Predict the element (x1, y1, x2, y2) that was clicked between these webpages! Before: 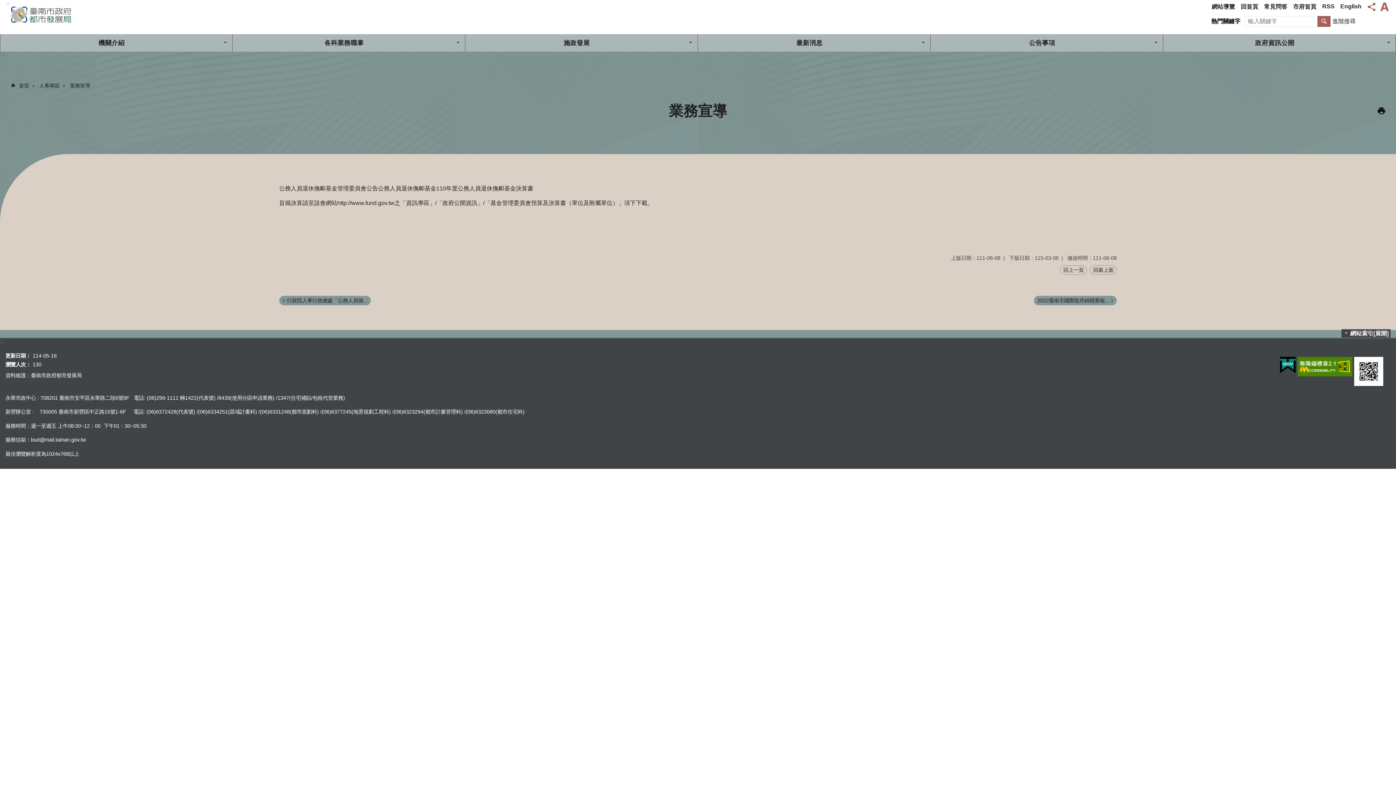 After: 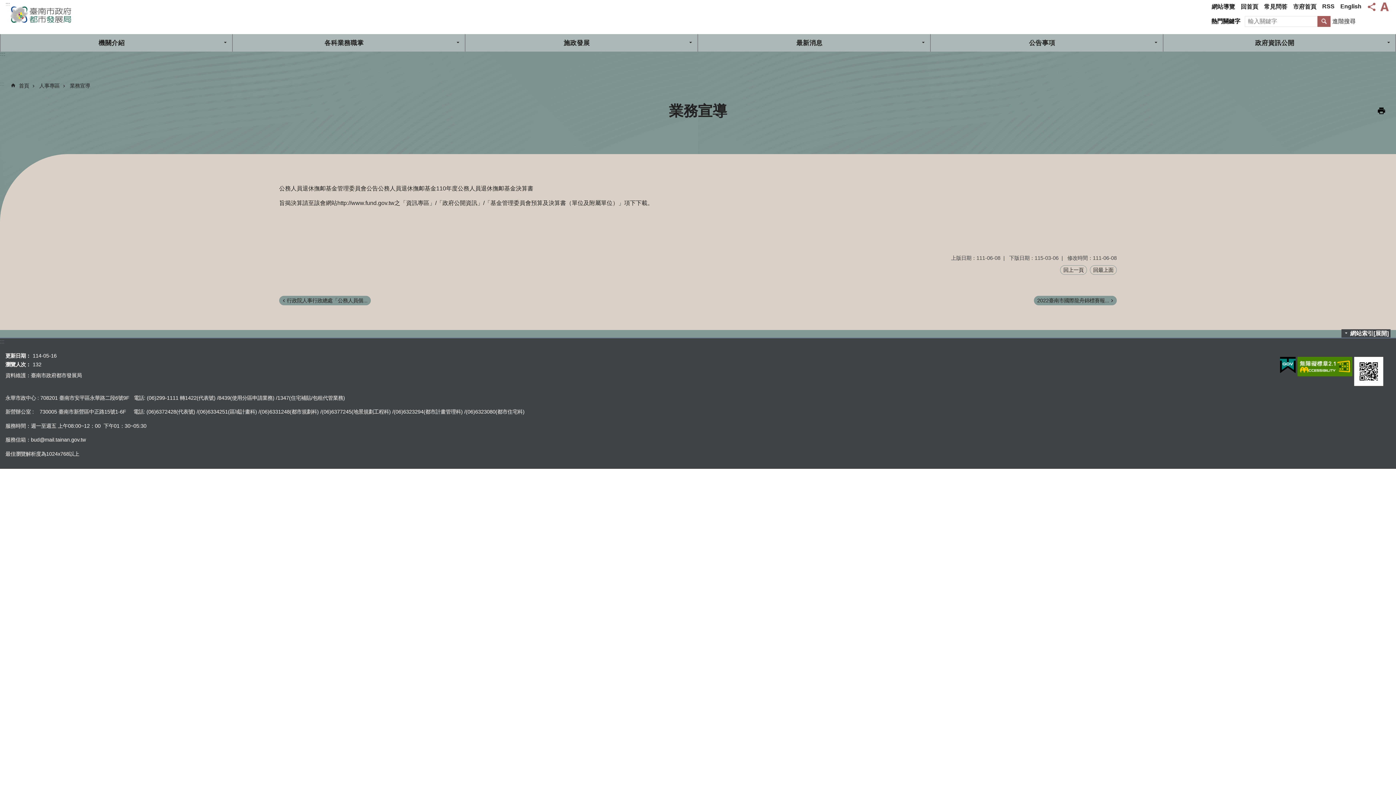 Action: bbox: (1060, 265, 1087, 274) label: 回上一頁